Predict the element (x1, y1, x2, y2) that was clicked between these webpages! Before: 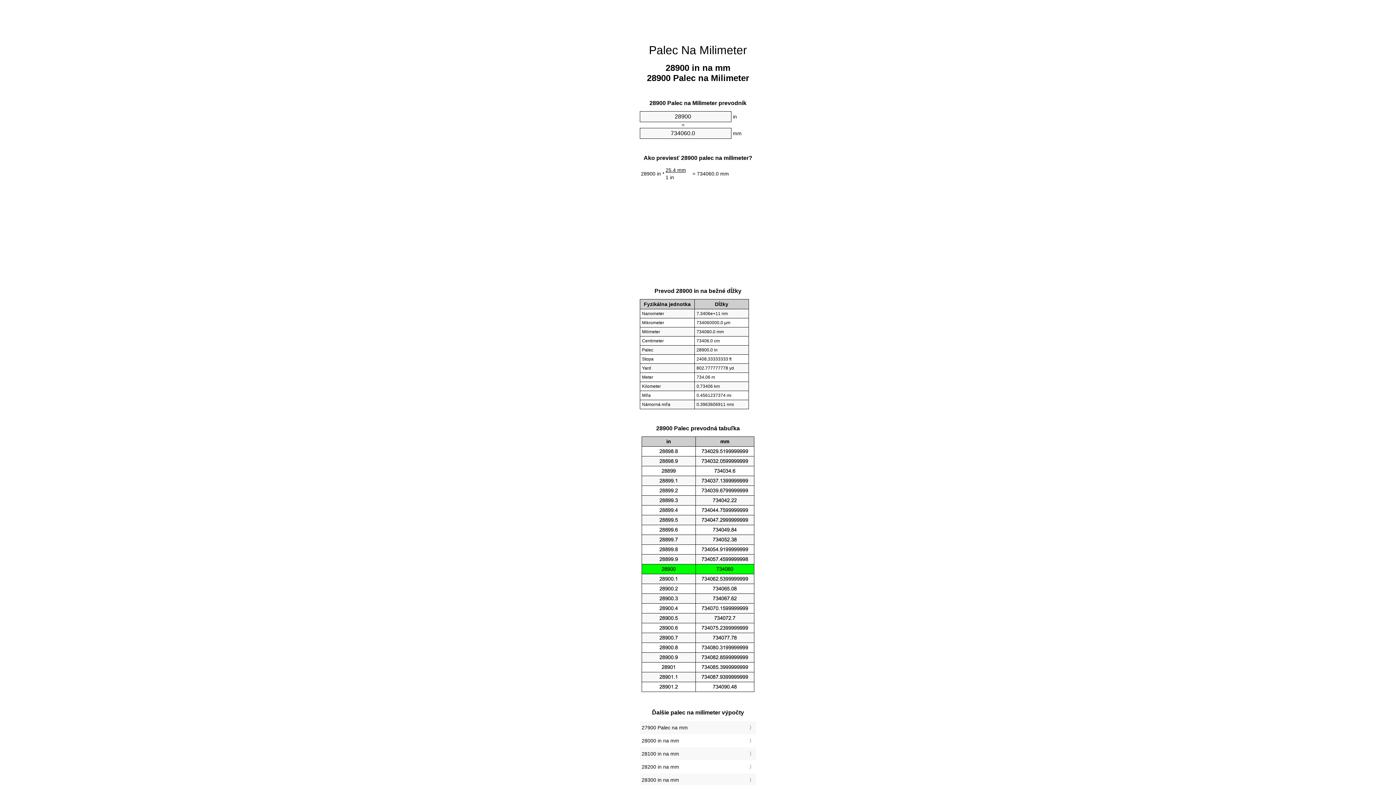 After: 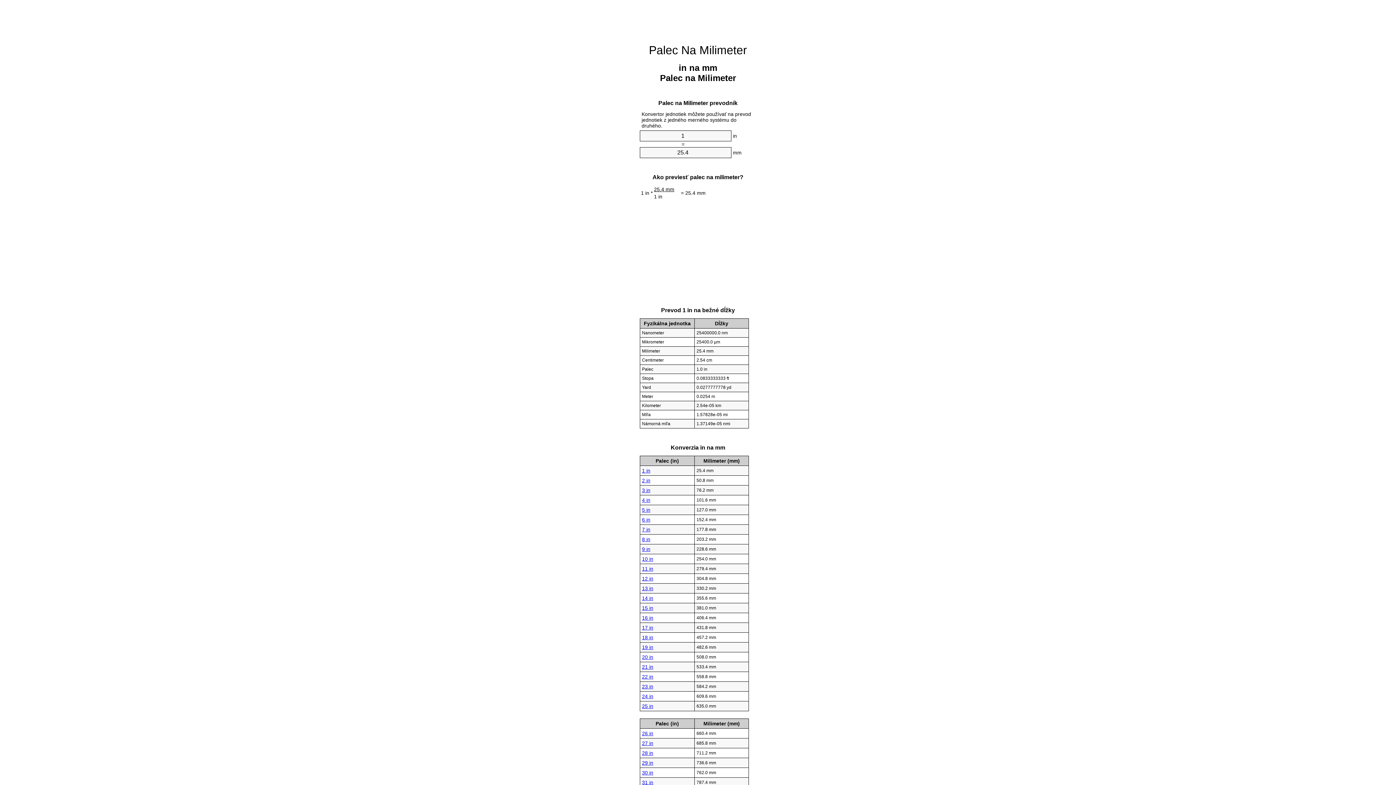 Action: bbox: (649, 43, 747, 56) label: Palec Na Milimeter